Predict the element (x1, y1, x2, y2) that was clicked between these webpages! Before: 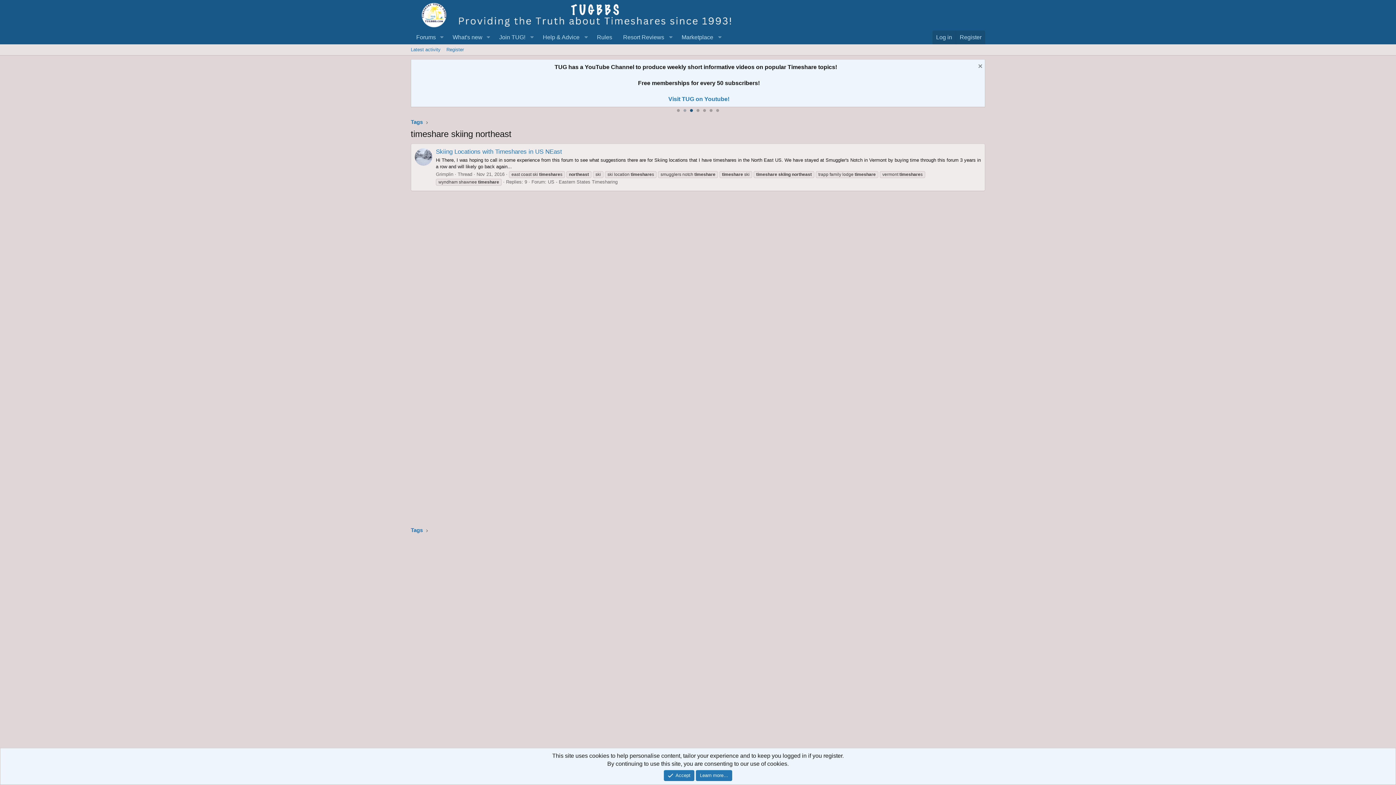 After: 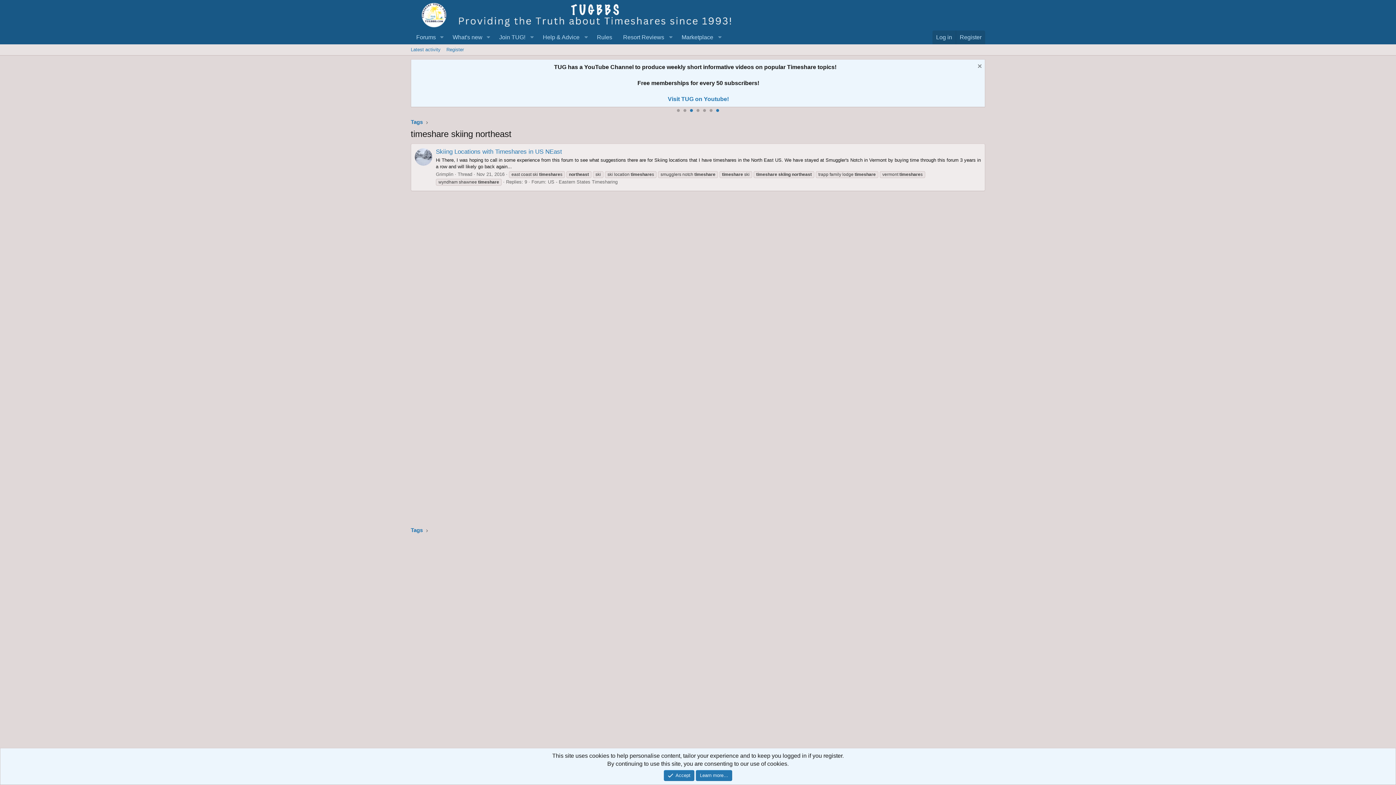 Action: label: 7 bbox: (716, 109, 719, 112)